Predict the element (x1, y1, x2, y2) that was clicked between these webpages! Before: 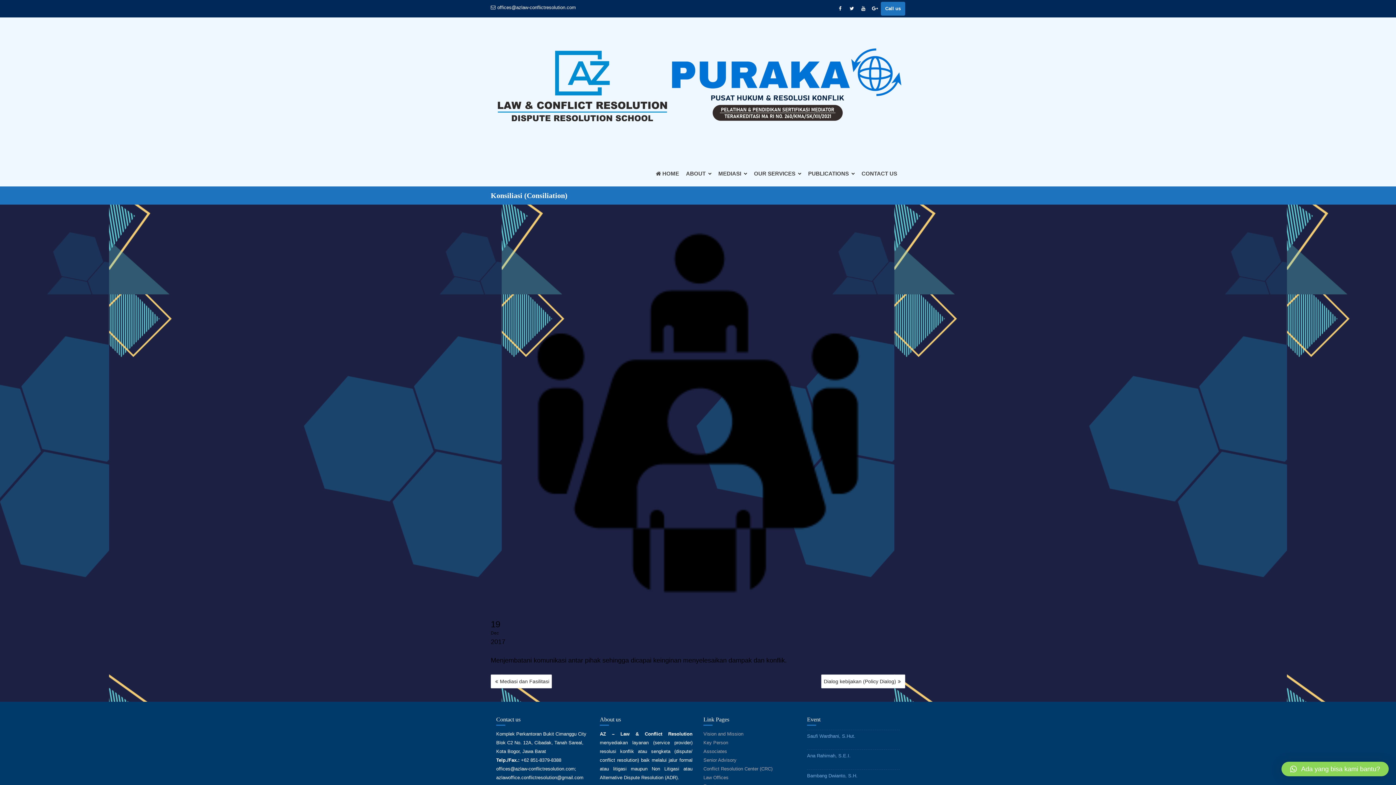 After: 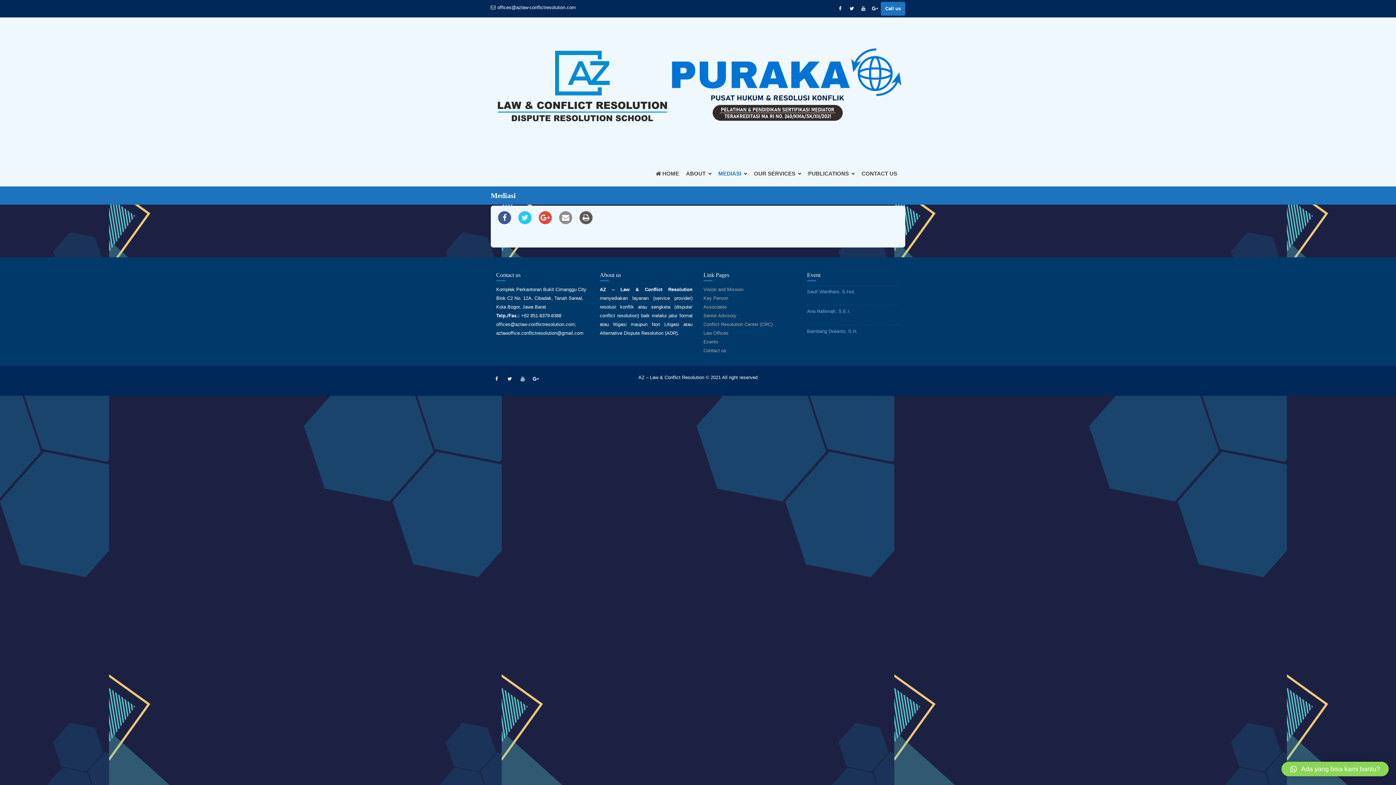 Action: bbox: (716, 153, 749, 180) label: MEDIASI